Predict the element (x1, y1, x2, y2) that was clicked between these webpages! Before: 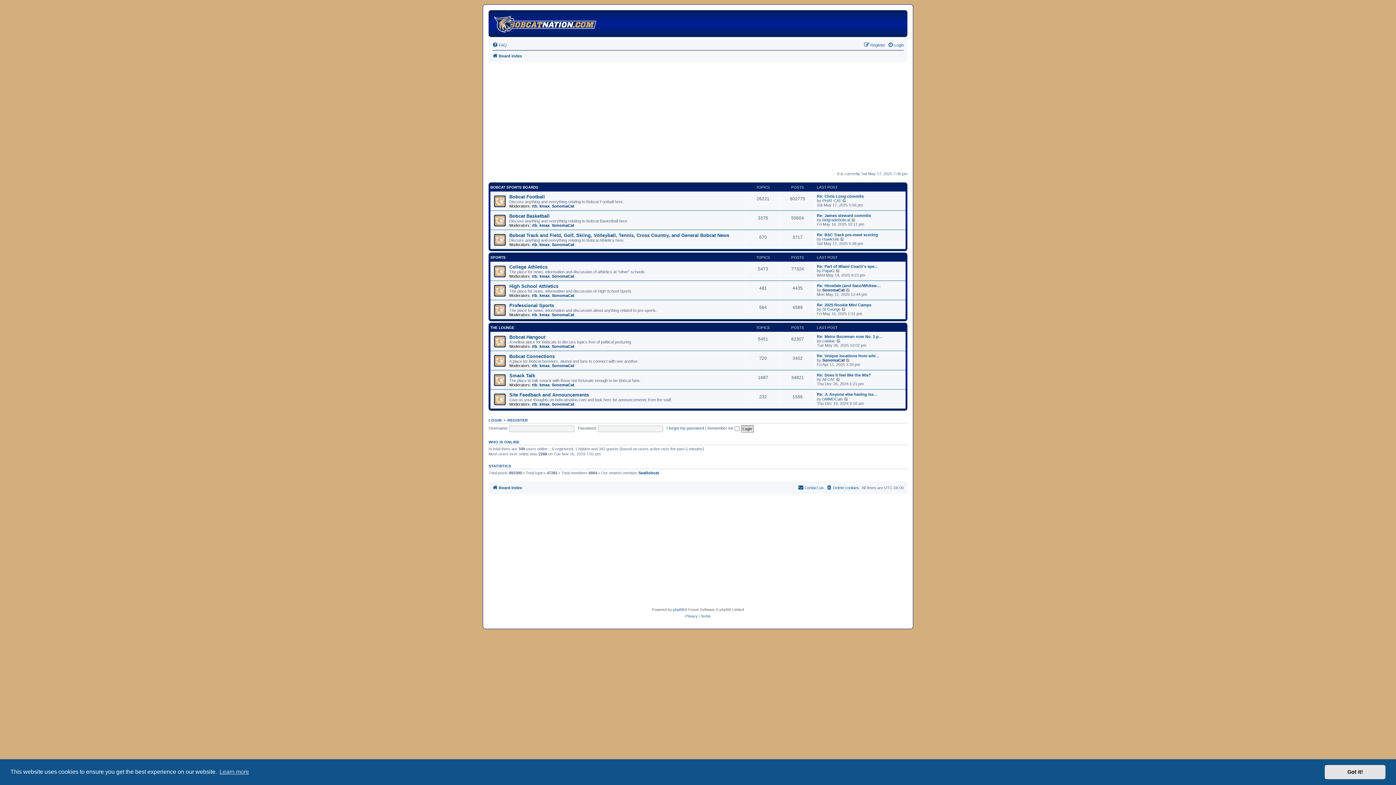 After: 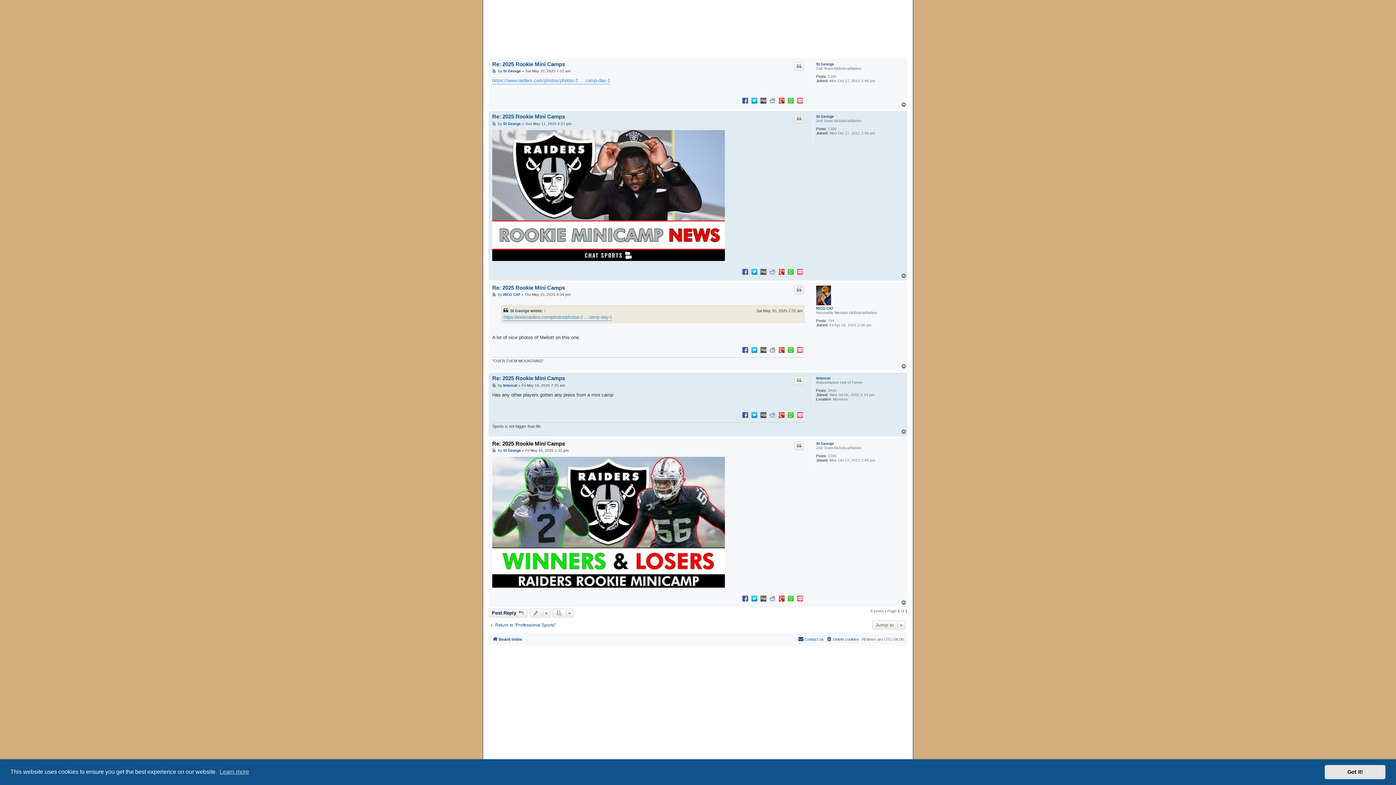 Action: bbox: (841, 307, 846, 311) label: View the latest post